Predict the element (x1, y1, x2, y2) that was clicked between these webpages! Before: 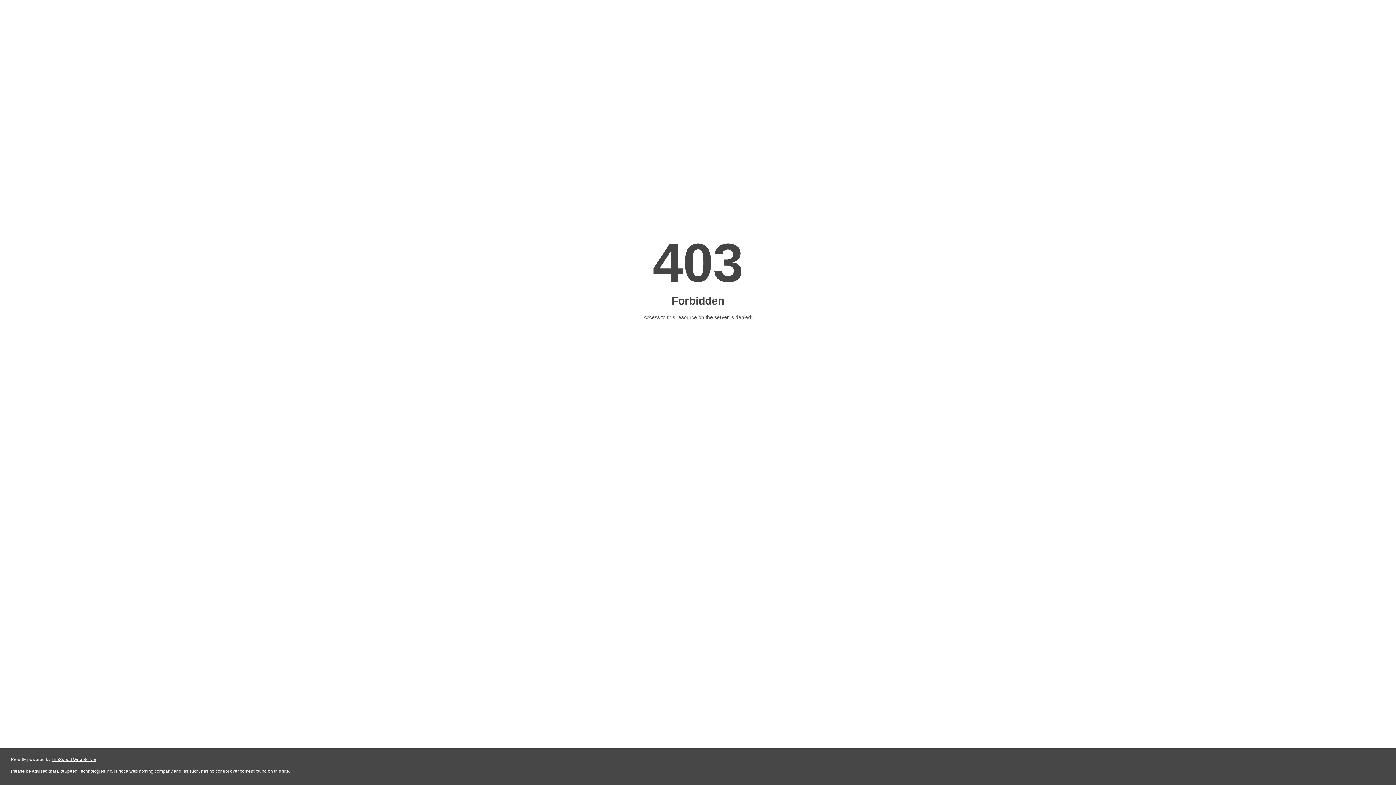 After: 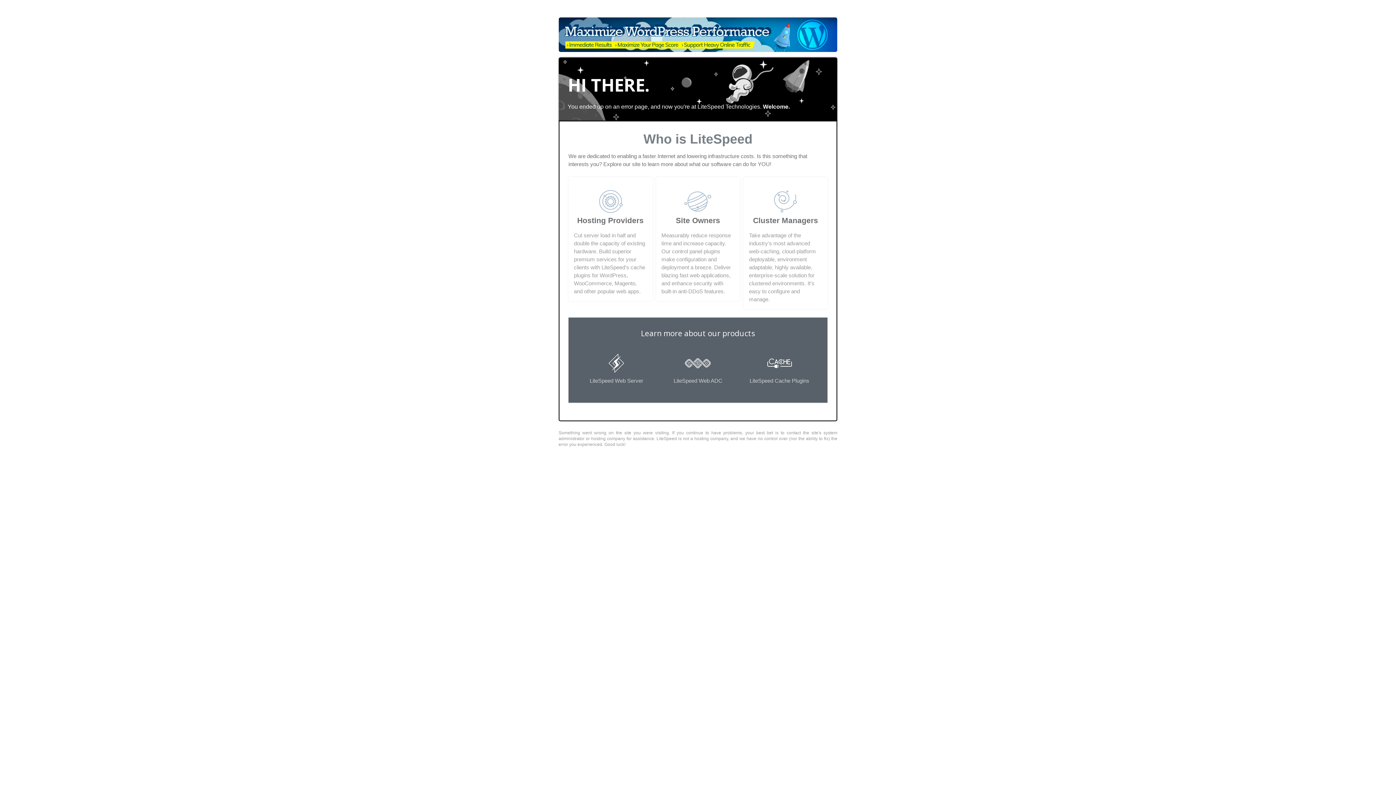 Action: label: LiteSpeed Web Server bbox: (51, 757, 96, 762)